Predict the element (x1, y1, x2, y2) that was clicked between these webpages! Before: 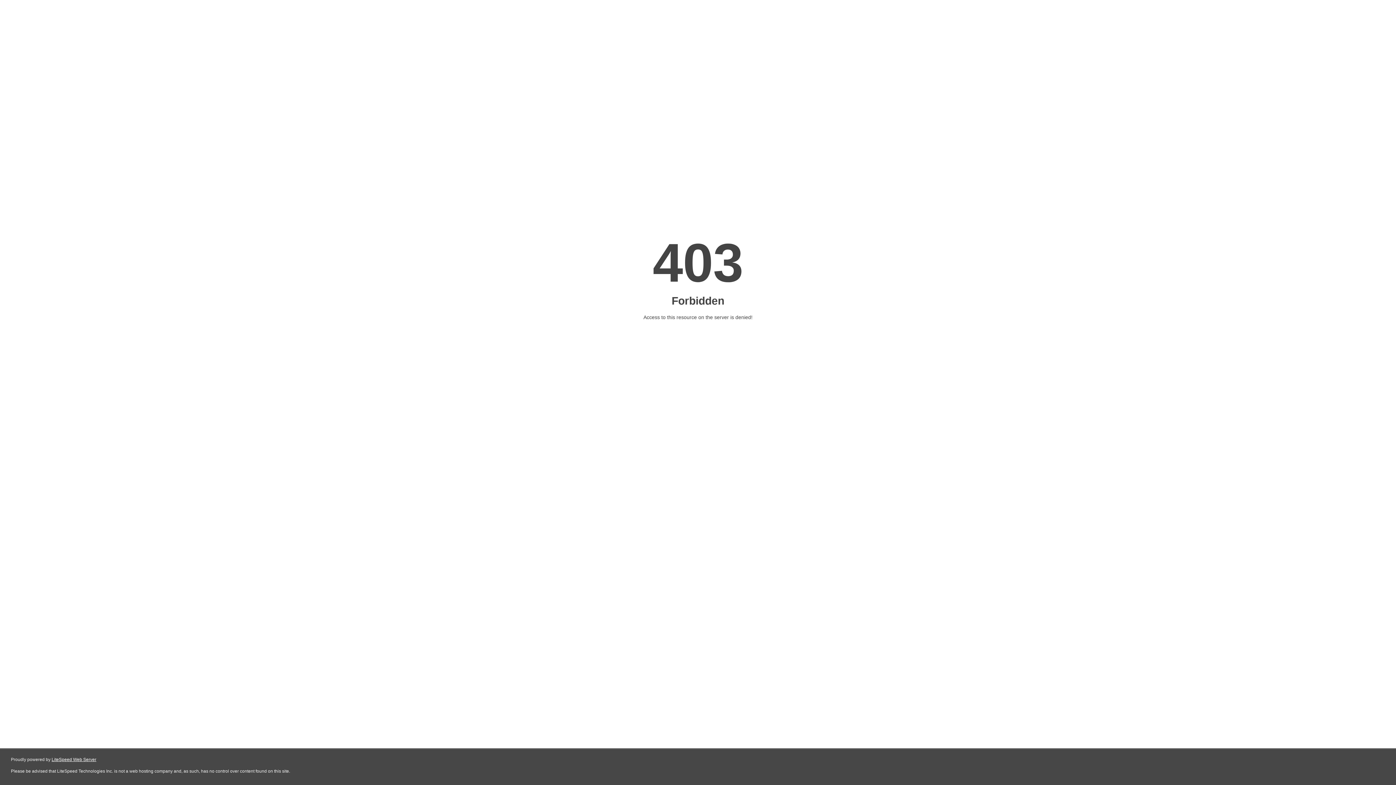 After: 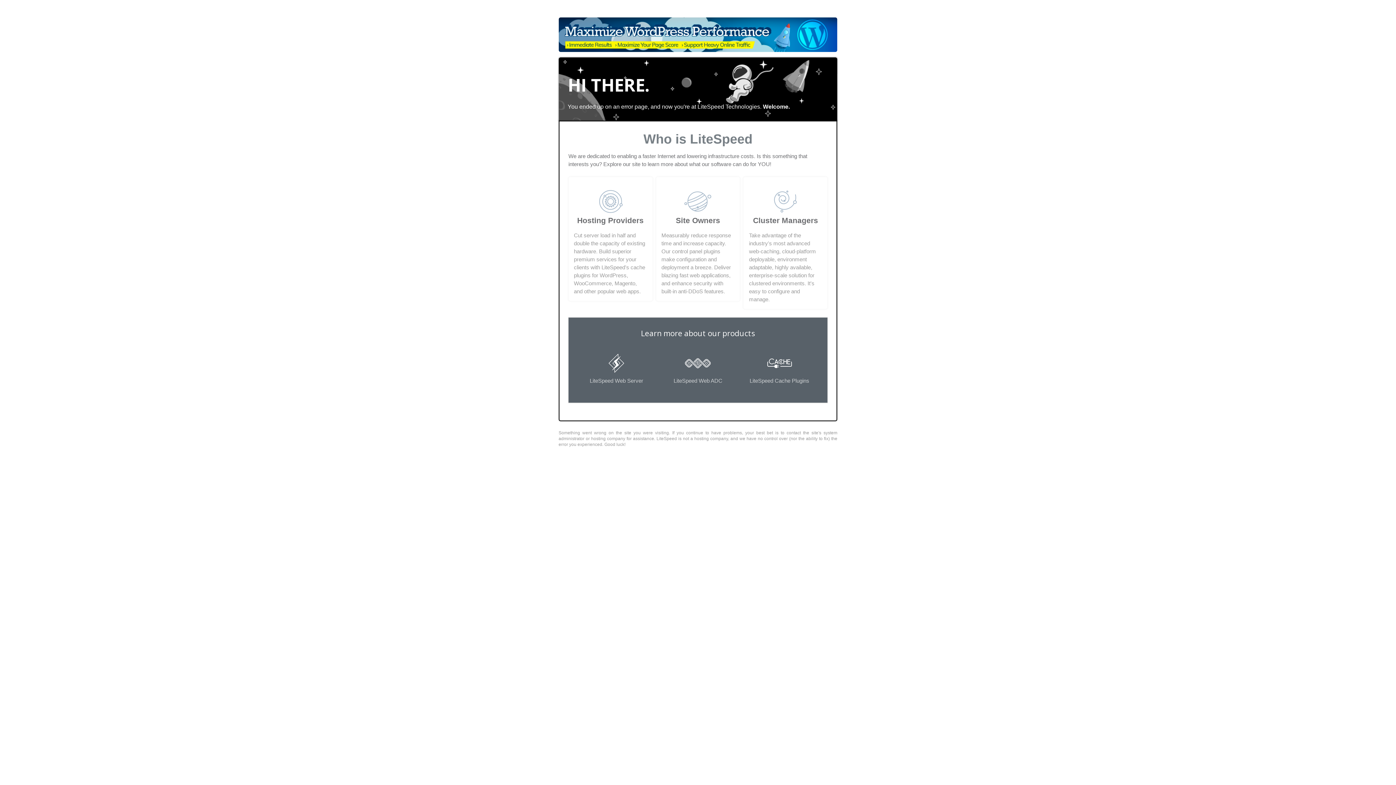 Action: bbox: (51, 757, 96, 762) label: LiteSpeed Web Server